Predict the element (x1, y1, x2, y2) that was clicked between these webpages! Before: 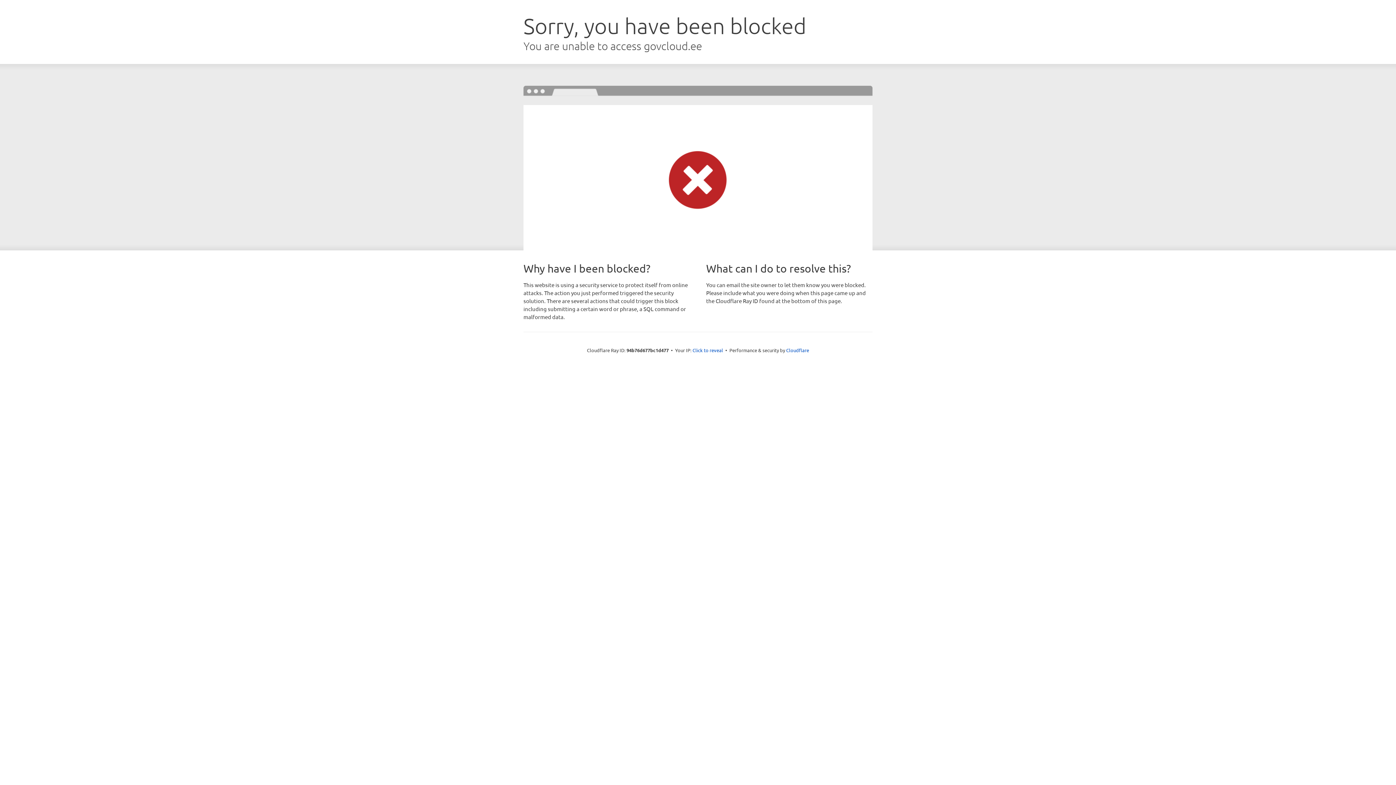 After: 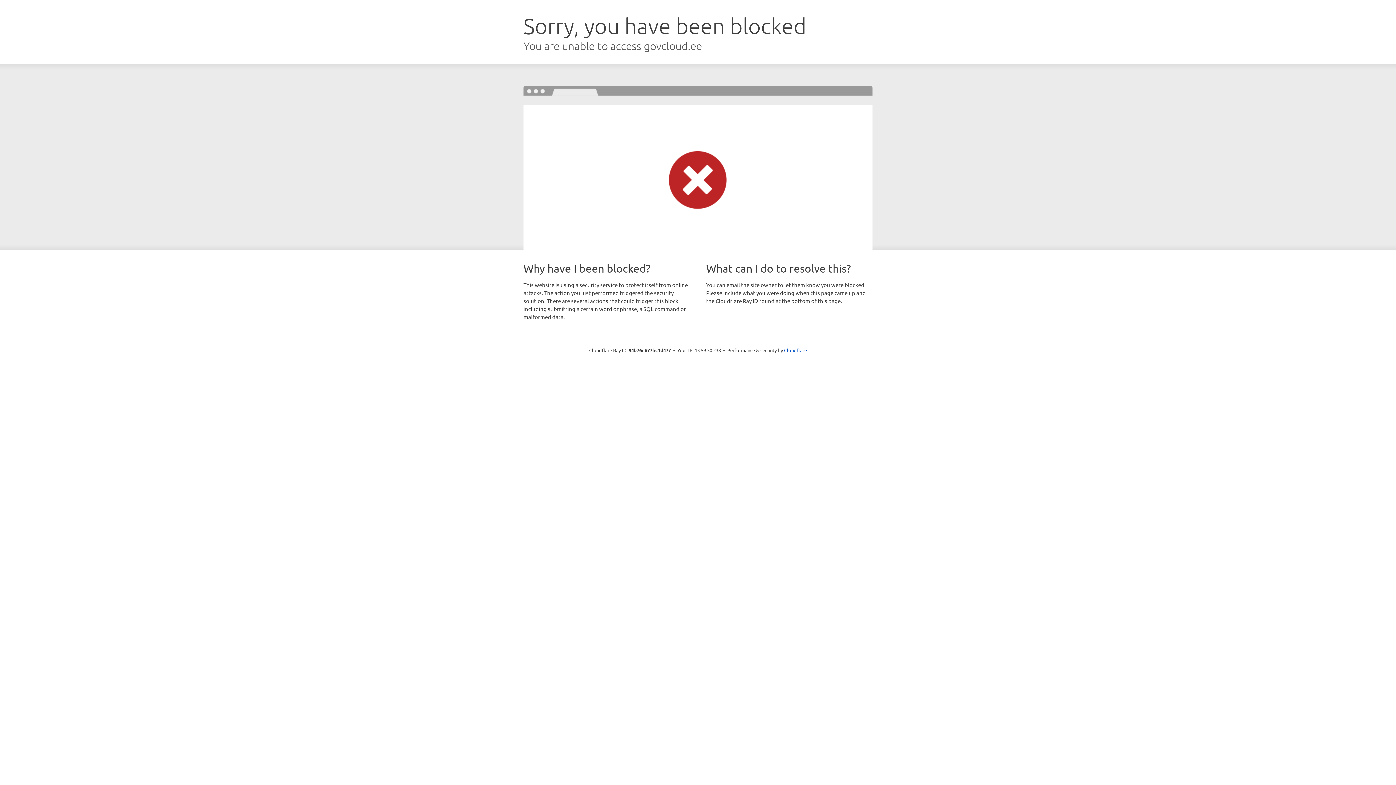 Action: bbox: (692, 346, 723, 353) label: Click to reveal